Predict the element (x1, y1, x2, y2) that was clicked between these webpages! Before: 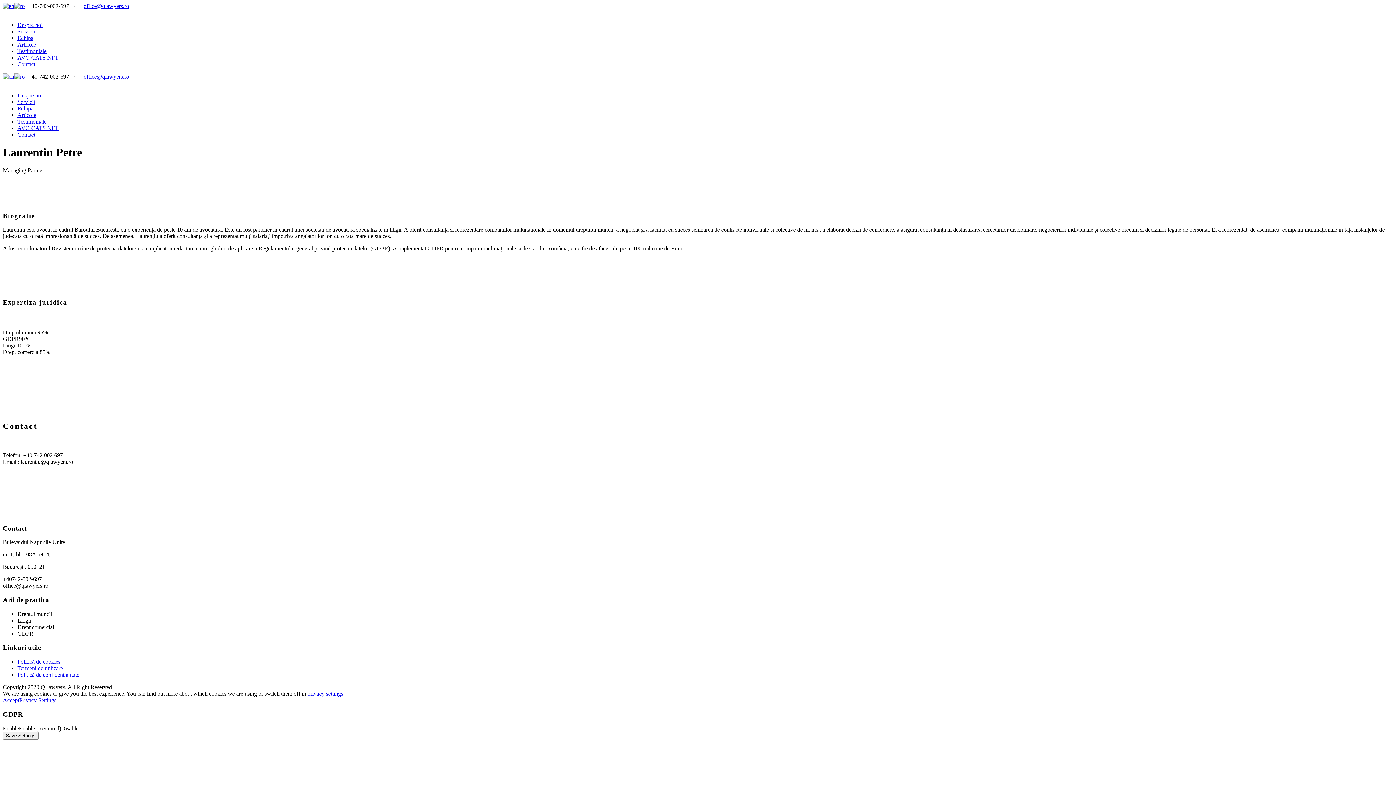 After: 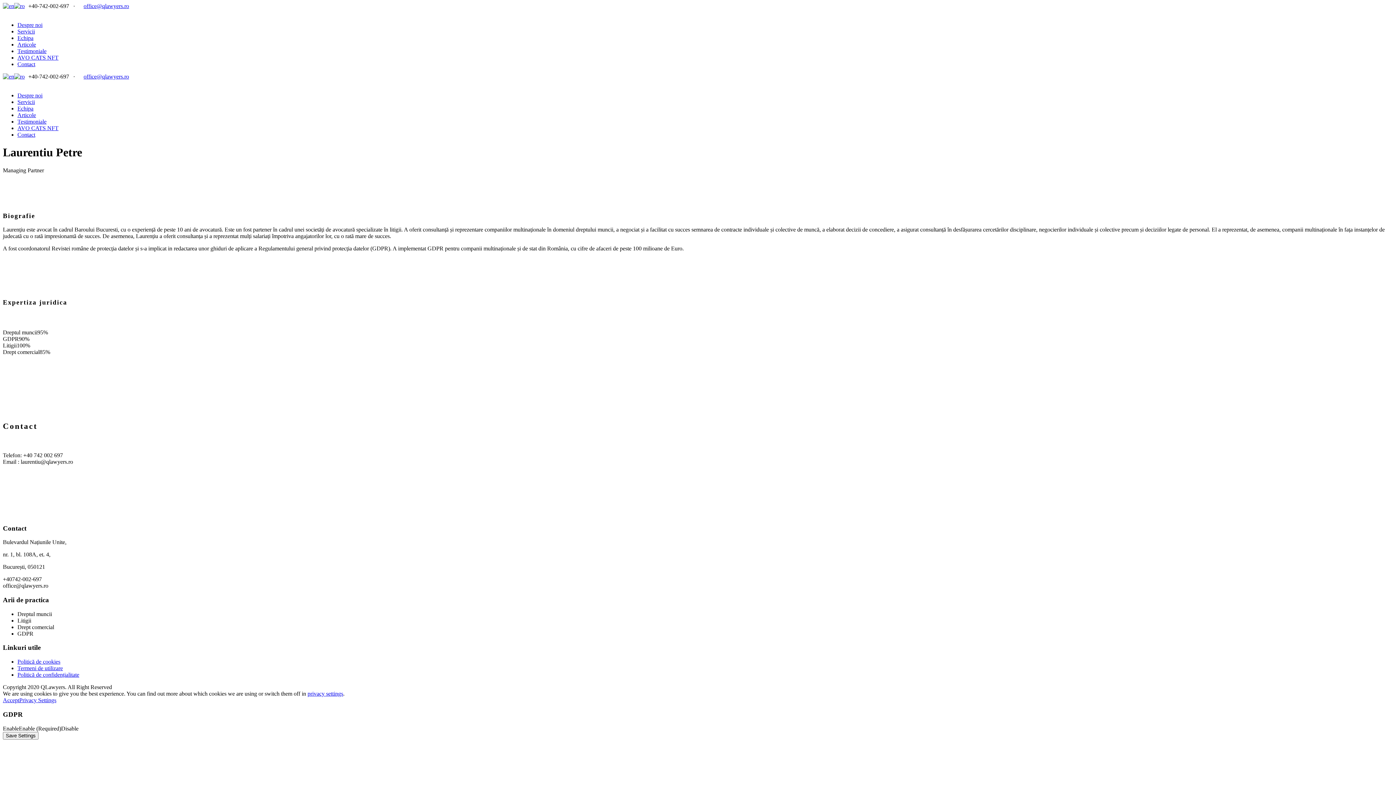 Action: label: Accept bbox: (2, 697, 19, 703)